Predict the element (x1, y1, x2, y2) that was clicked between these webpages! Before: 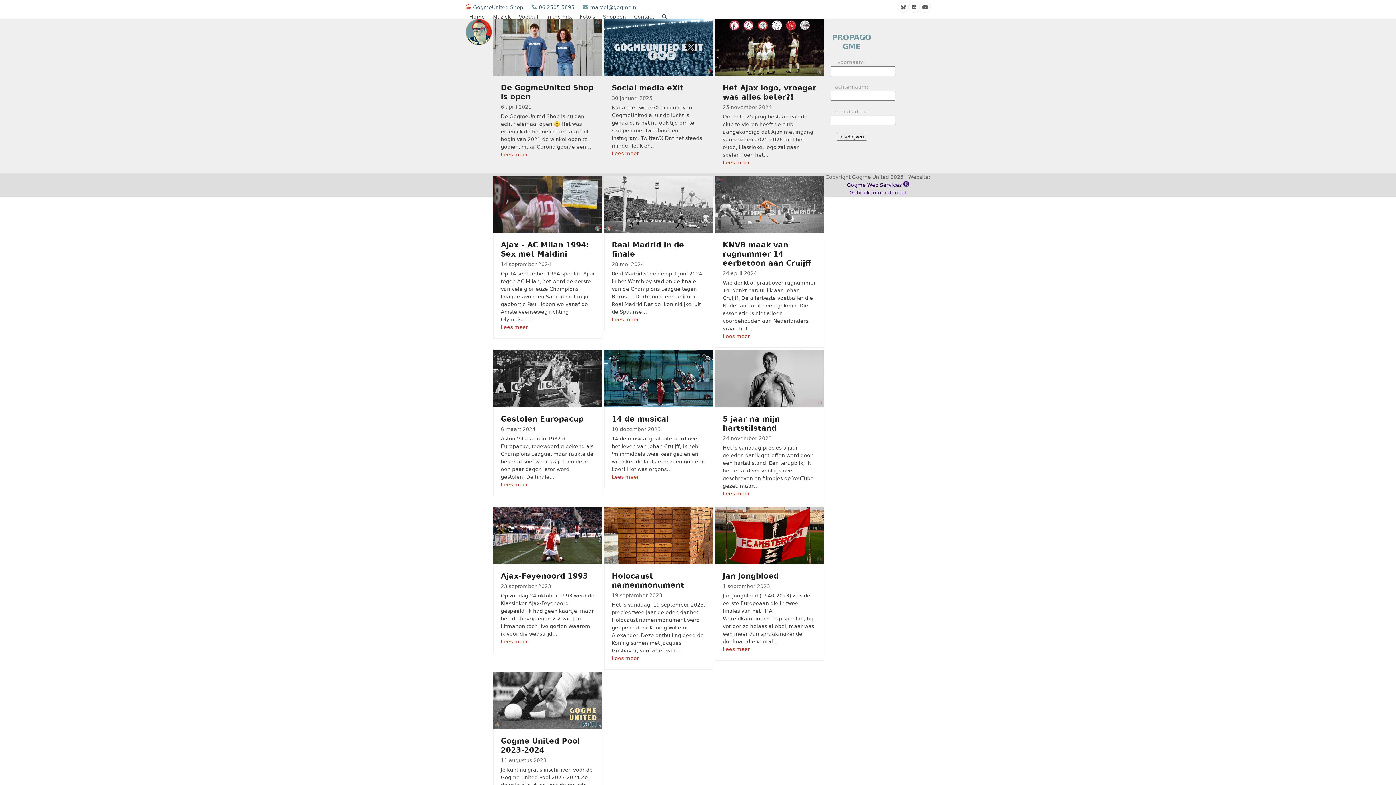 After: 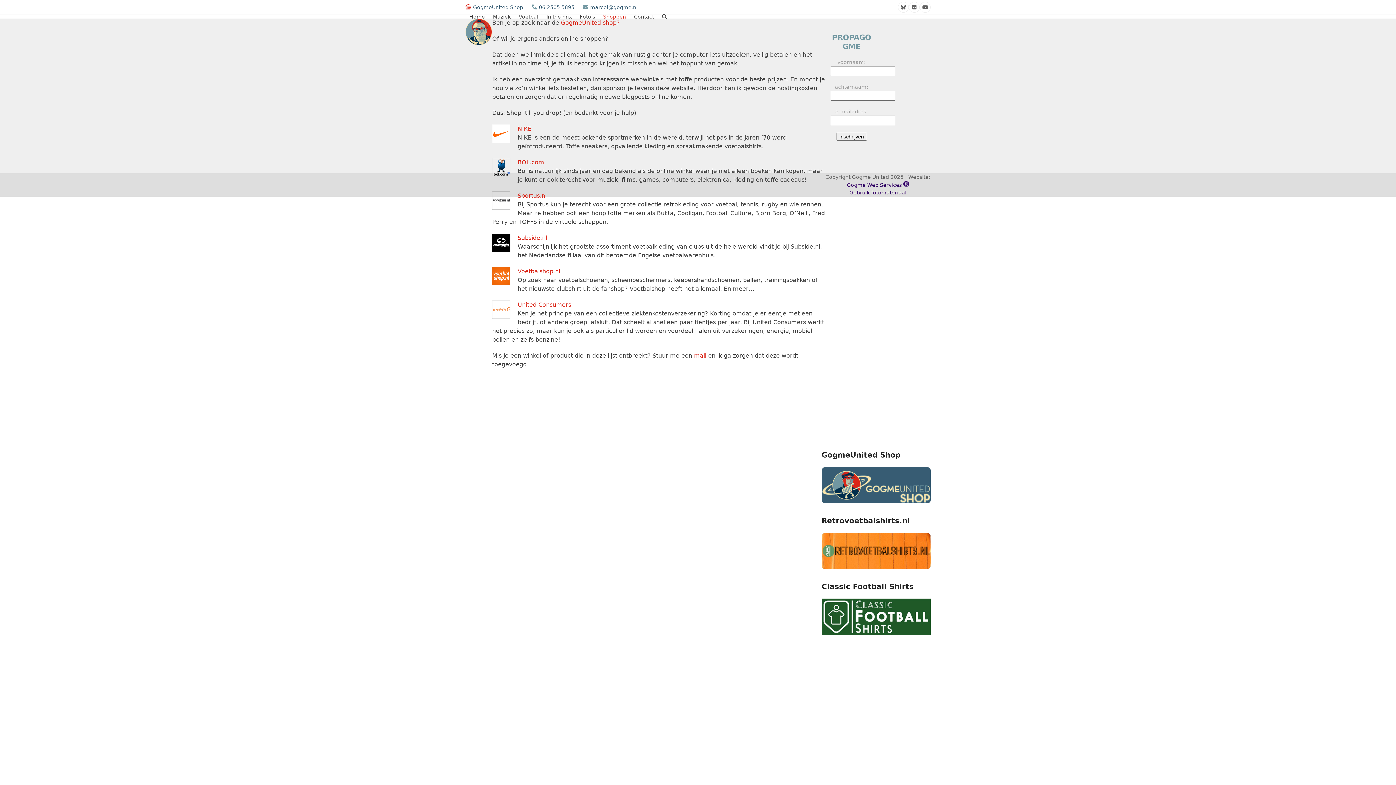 Action: bbox: (599, 7, 630, 25) label: Shoppen